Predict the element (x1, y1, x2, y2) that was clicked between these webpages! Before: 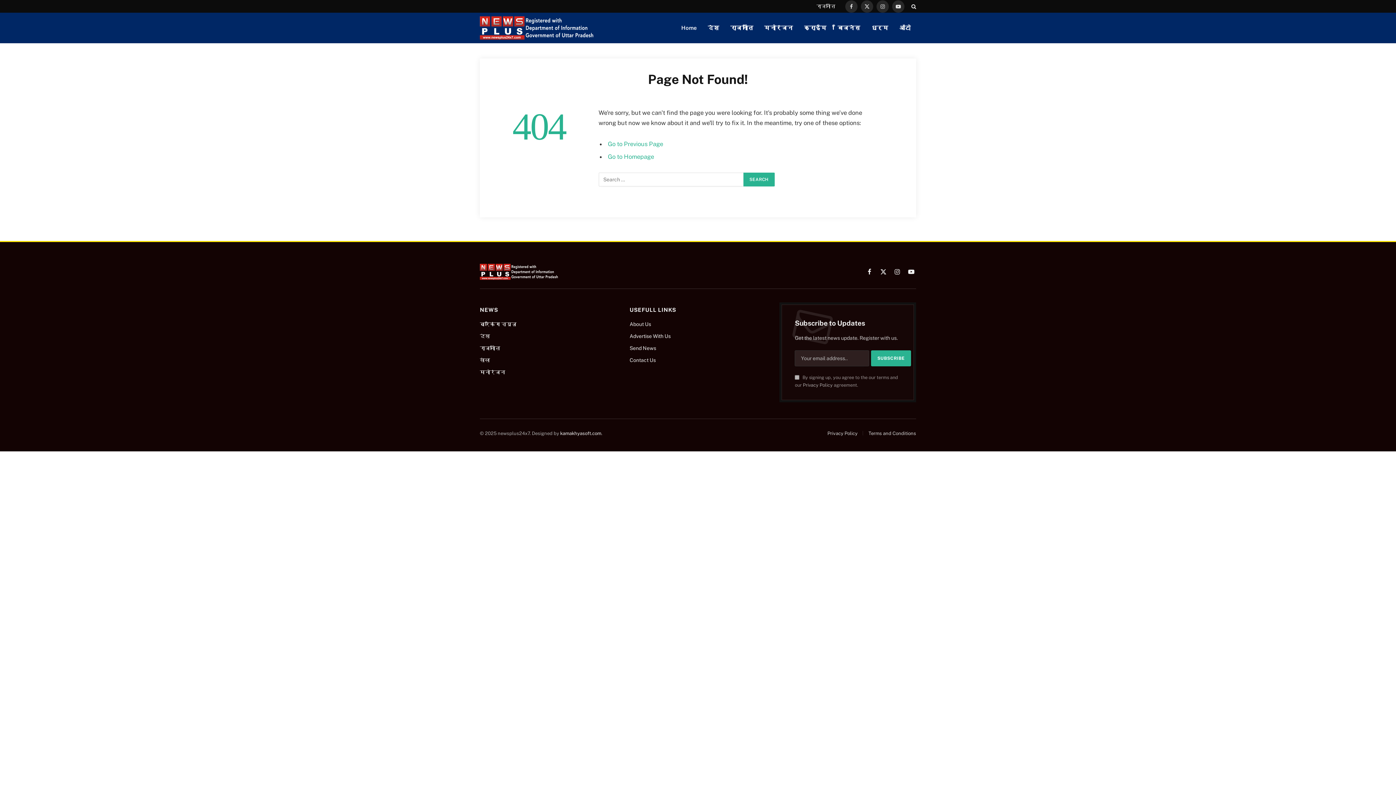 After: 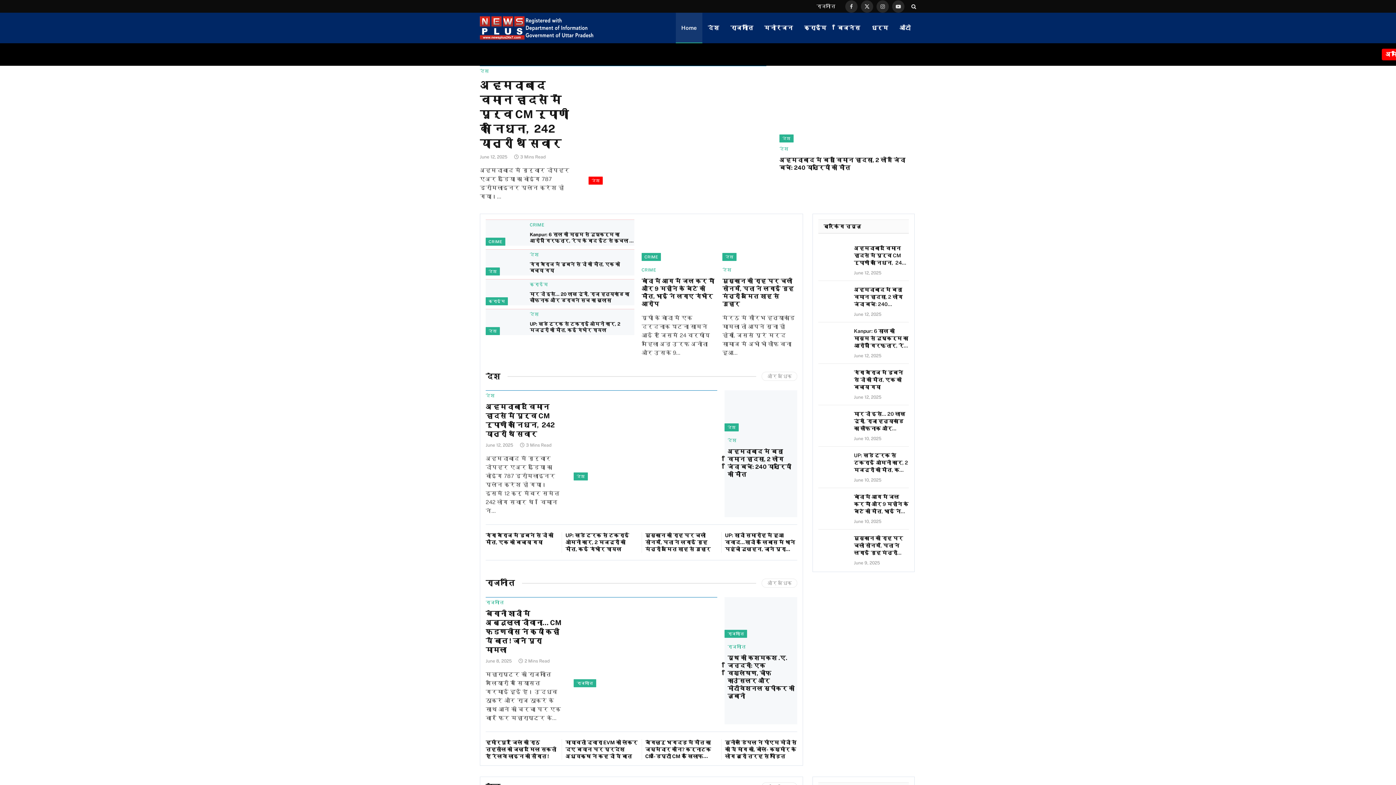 Action: bbox: (676, 12, 702, 43) label: Home